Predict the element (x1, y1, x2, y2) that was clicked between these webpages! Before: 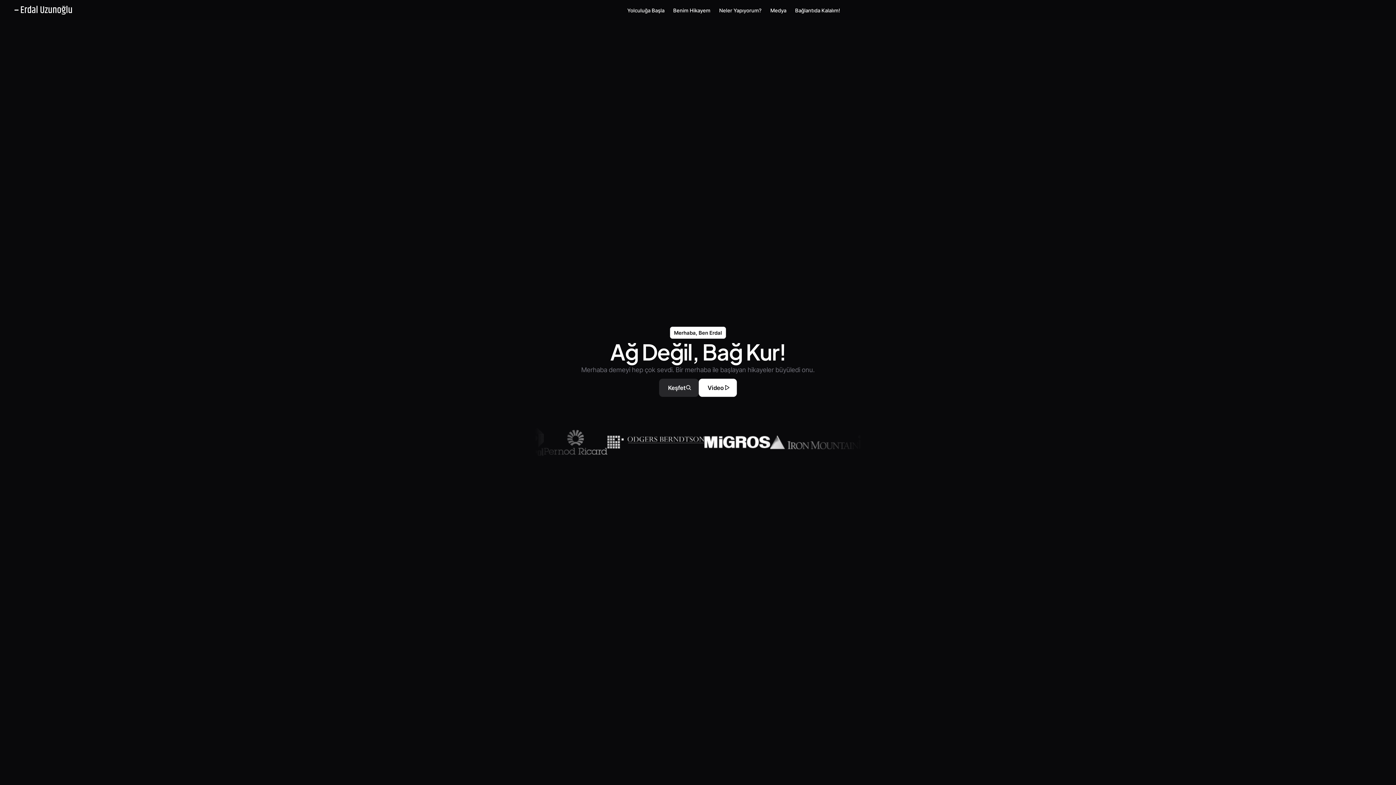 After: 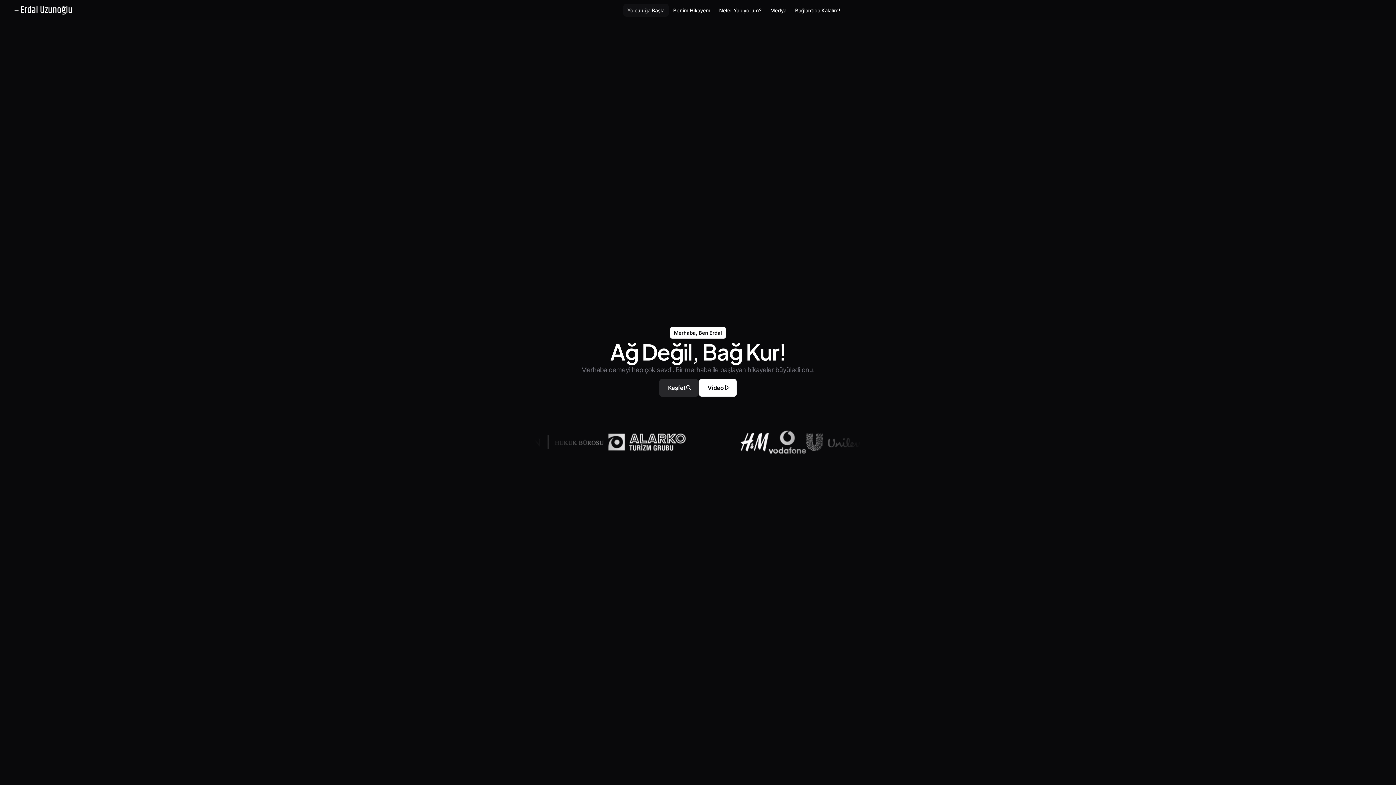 Action: bbox: (623, 3, 669, 16) label: Yolculuğa Başla